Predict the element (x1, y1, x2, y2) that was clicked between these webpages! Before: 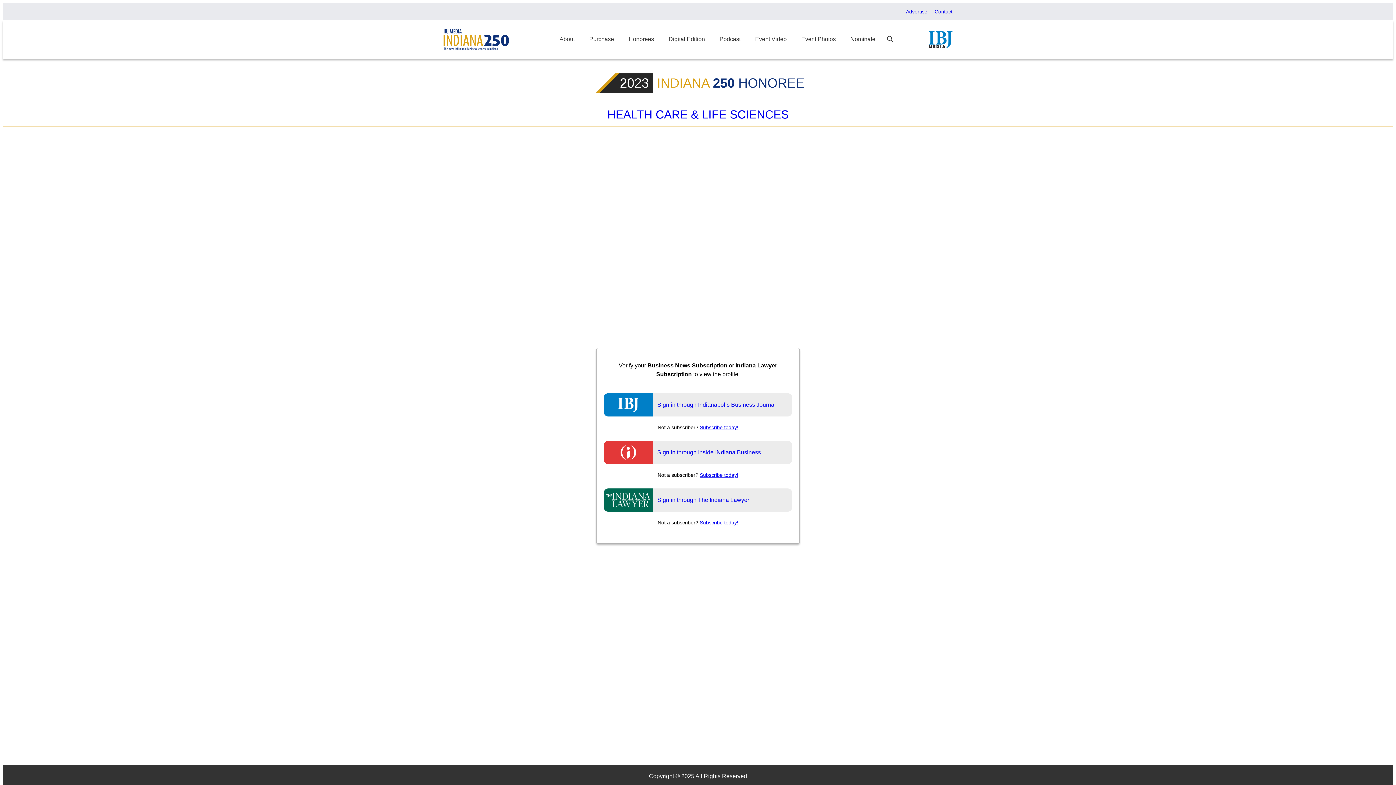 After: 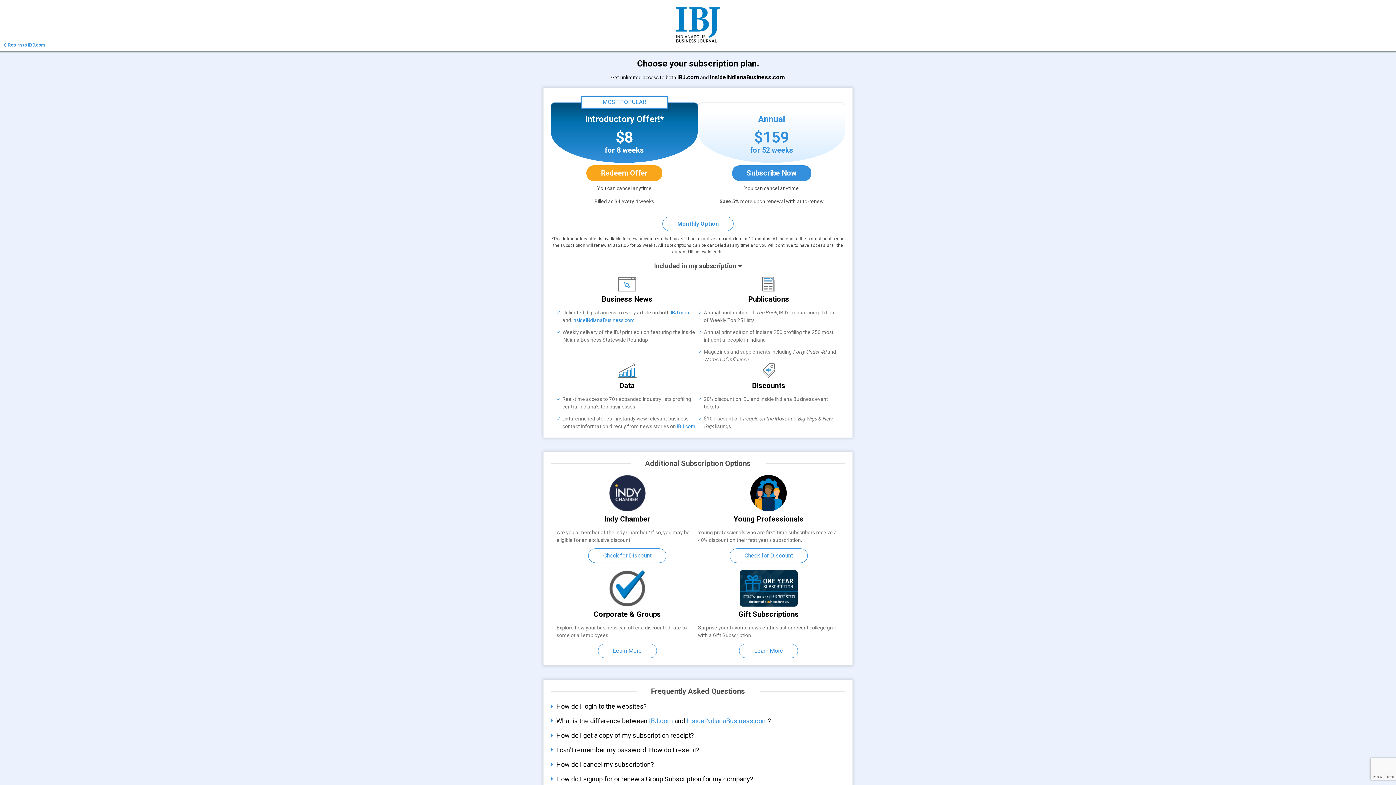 Action: bbox: (700, 424, 738, 430) label: Subscribe today!